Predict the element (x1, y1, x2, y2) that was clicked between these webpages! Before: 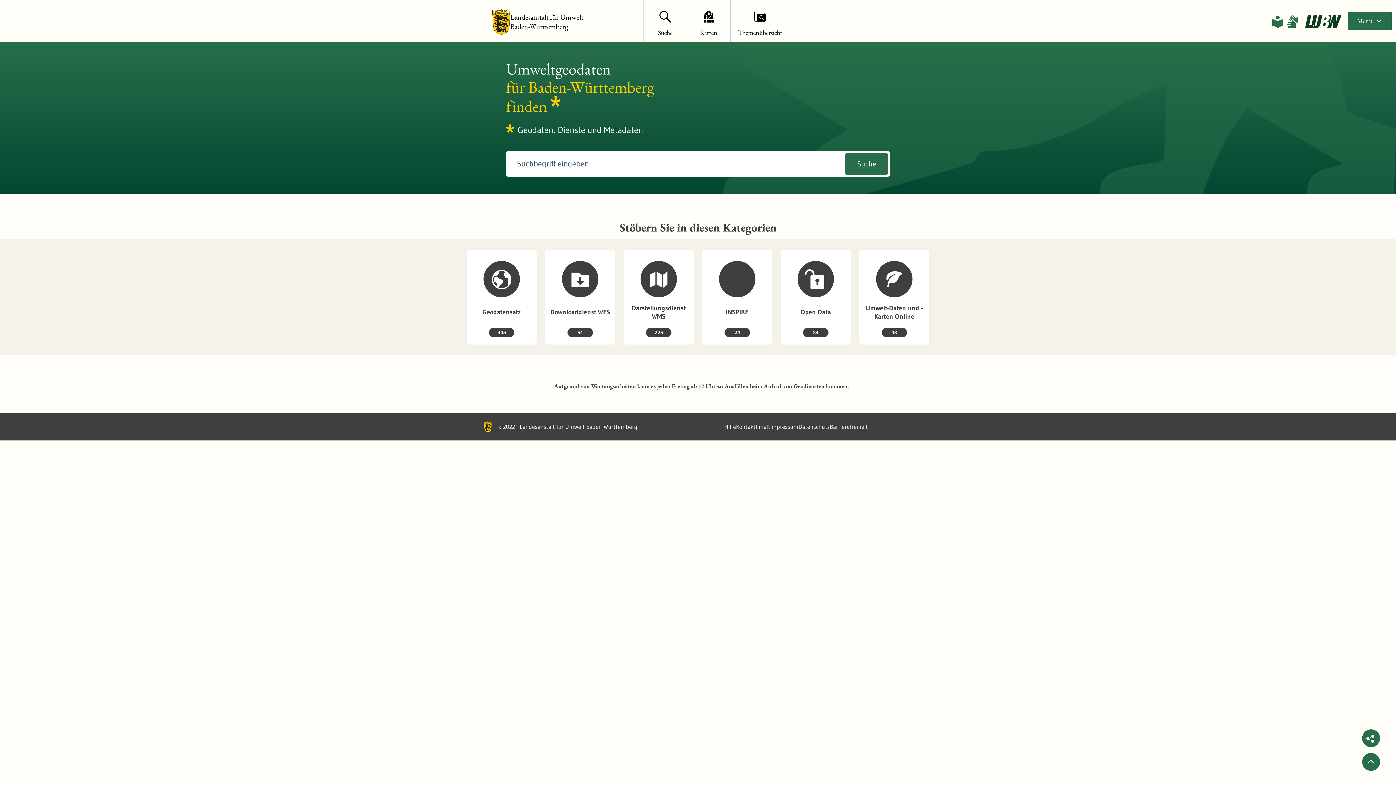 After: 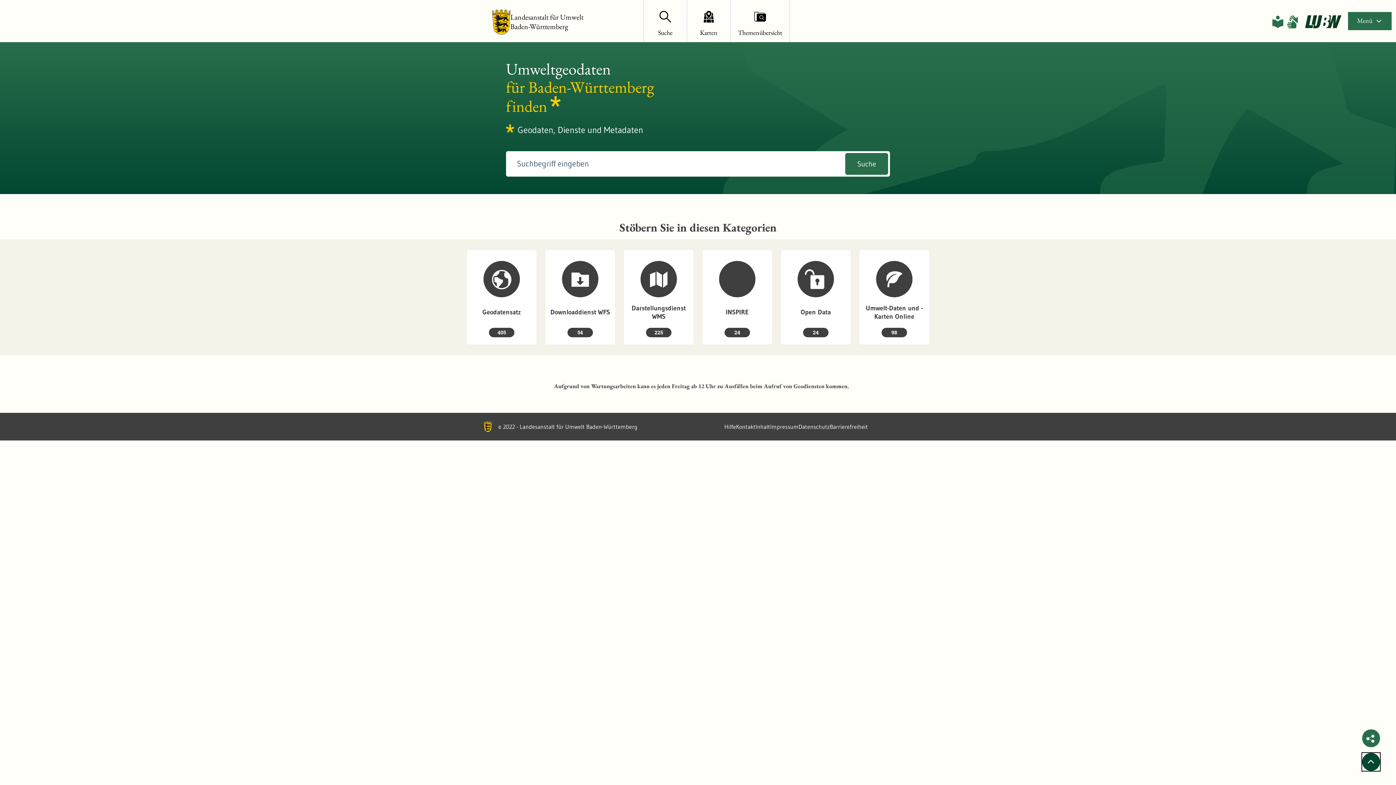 Action: bbox: (1362, 753, 1380, 771)